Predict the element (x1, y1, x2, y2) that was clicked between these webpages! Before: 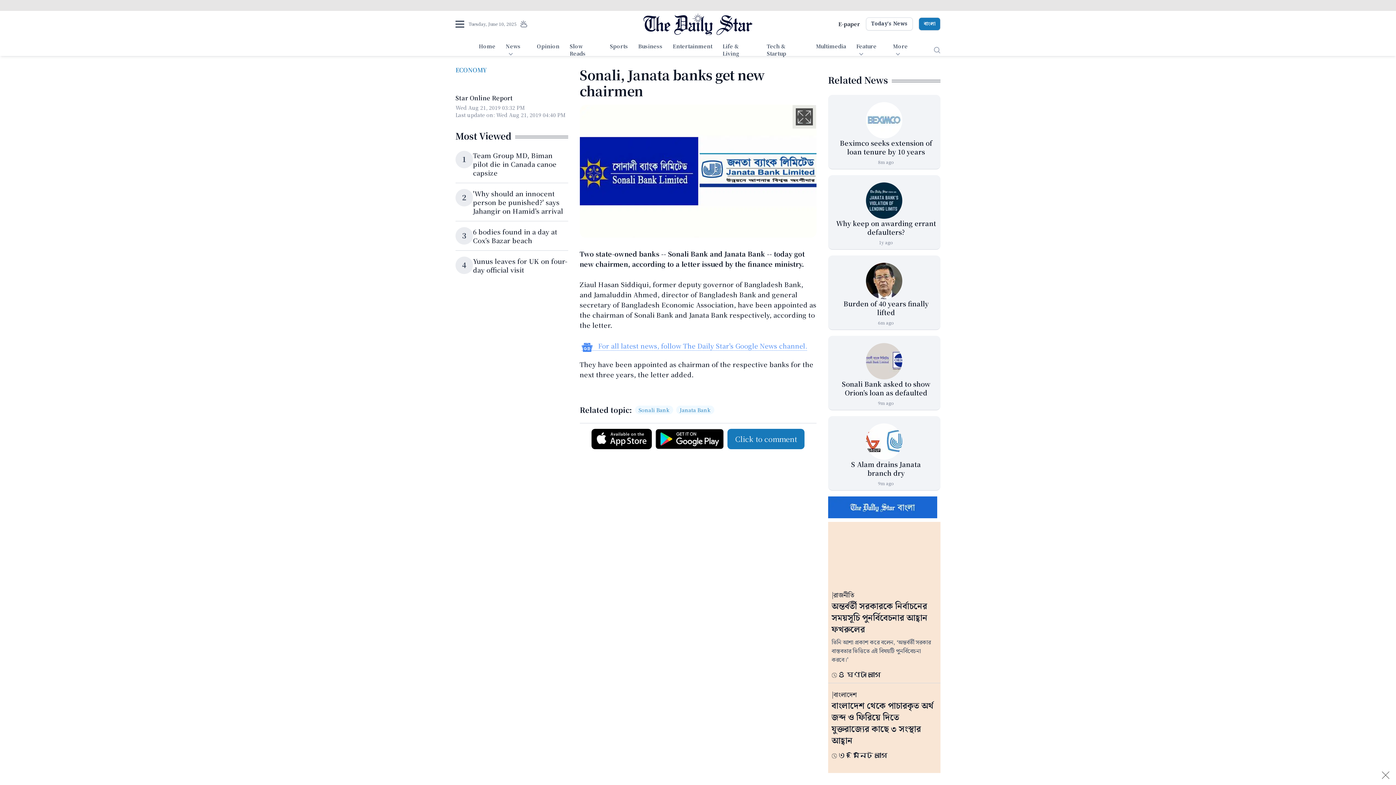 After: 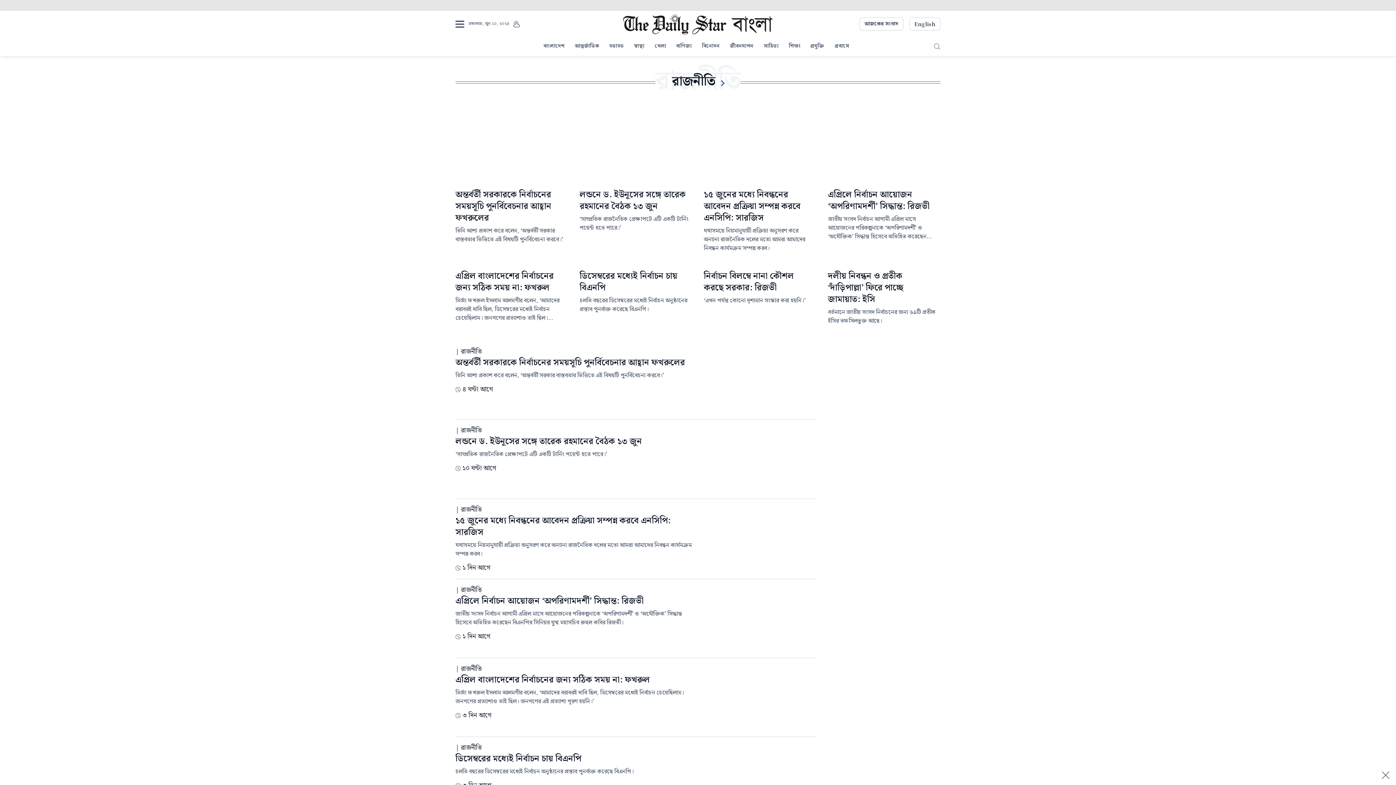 Action: bbox: (833, 590, 854, 601) label: রাজনীতি